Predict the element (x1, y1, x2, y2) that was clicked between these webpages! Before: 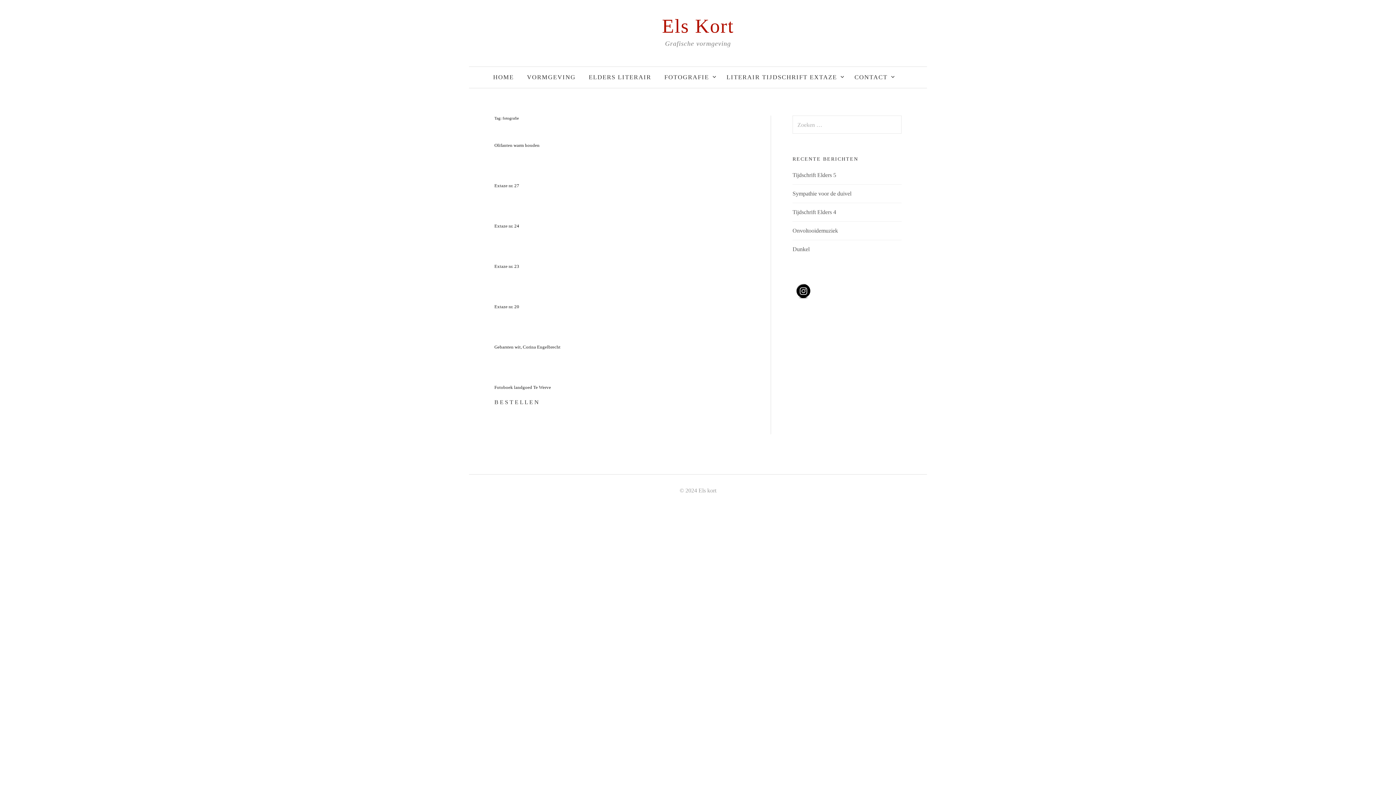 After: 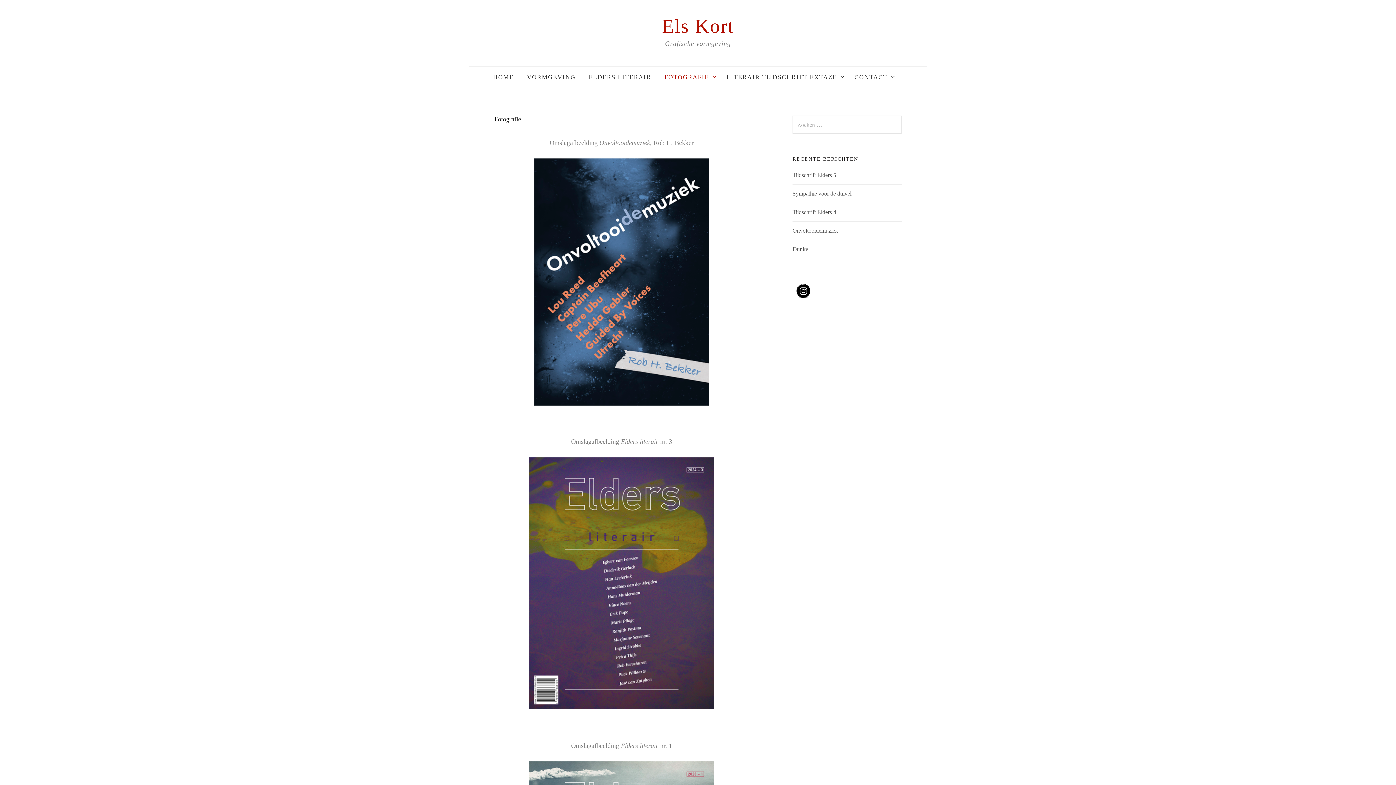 Action: bbox: (658, 66, 720, 88) label: FOTOGRAFIE